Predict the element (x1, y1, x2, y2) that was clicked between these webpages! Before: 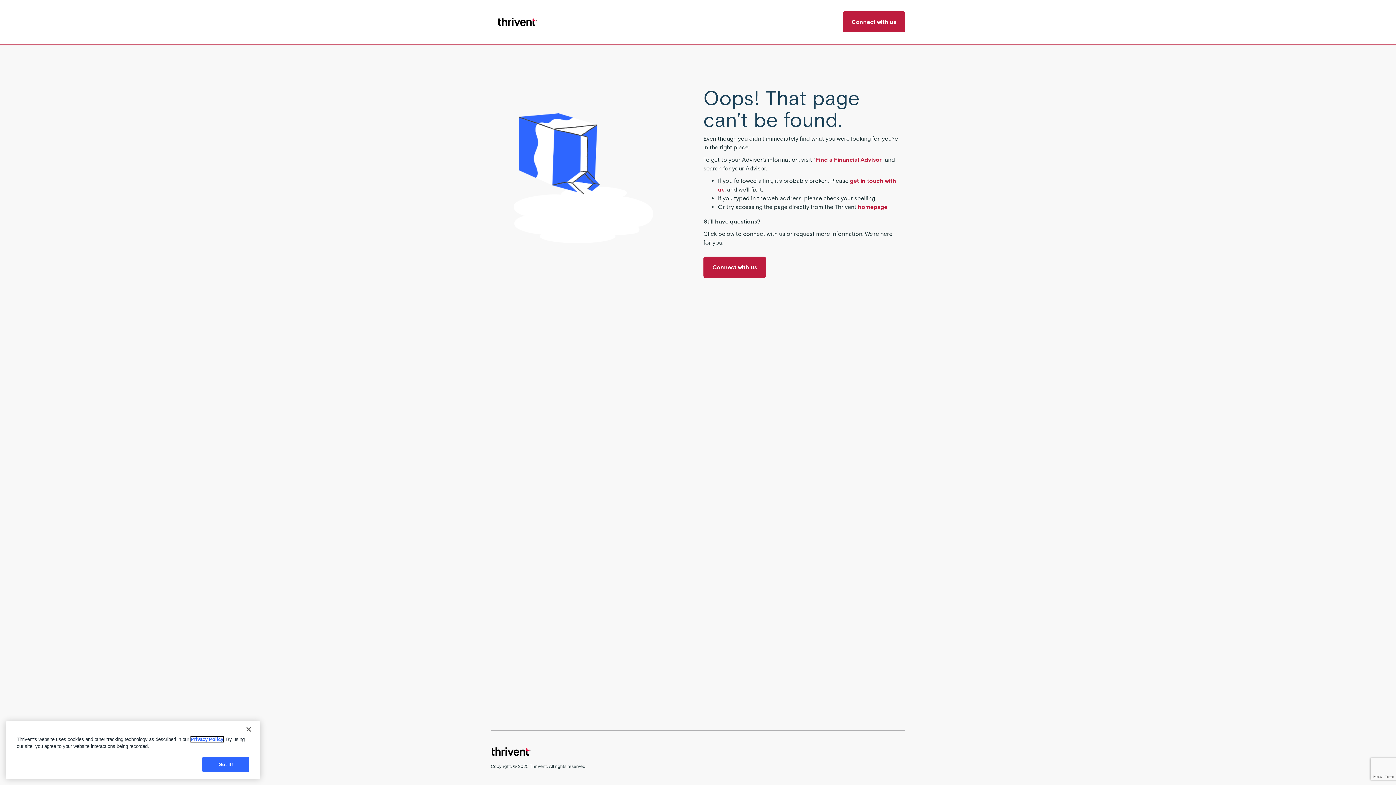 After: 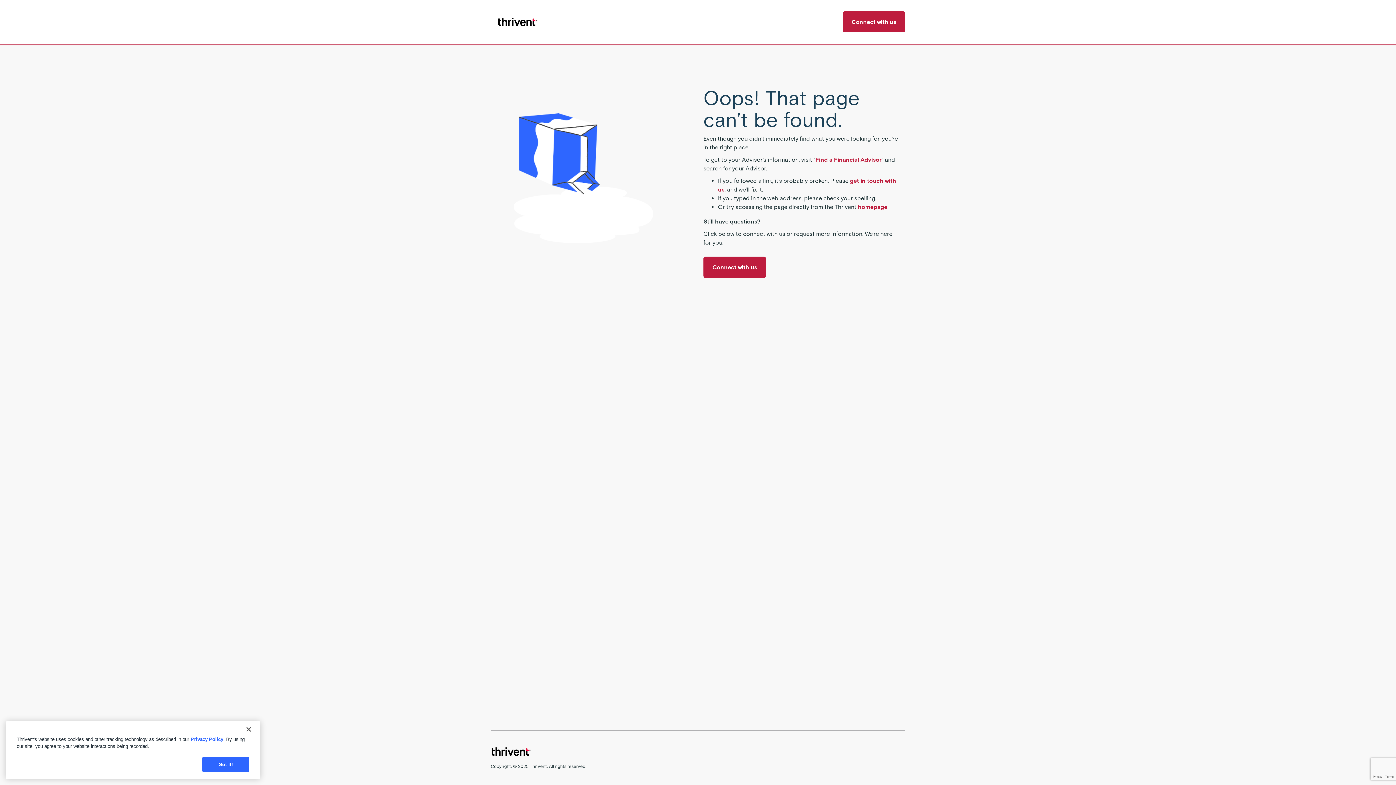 Action: bbox: (490, 747, 543, 755)